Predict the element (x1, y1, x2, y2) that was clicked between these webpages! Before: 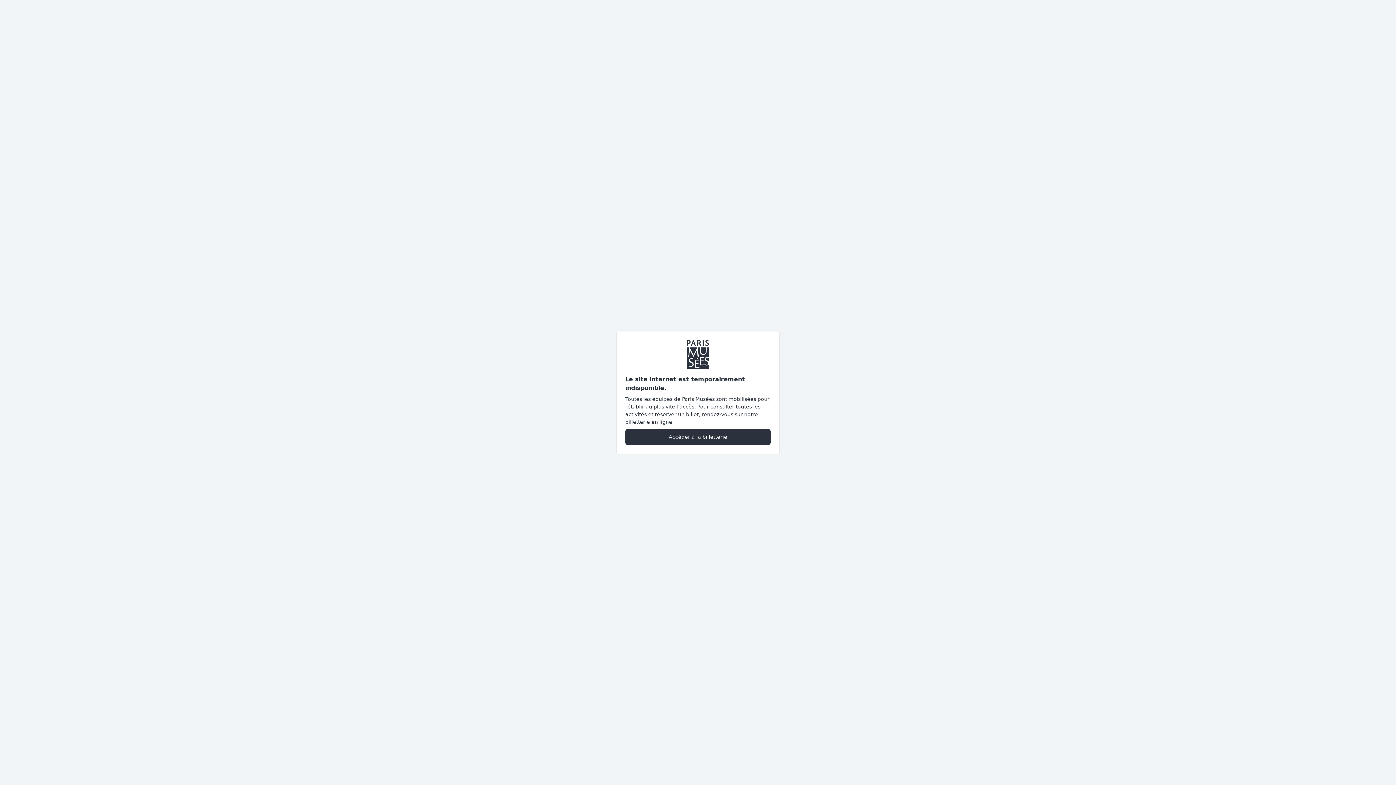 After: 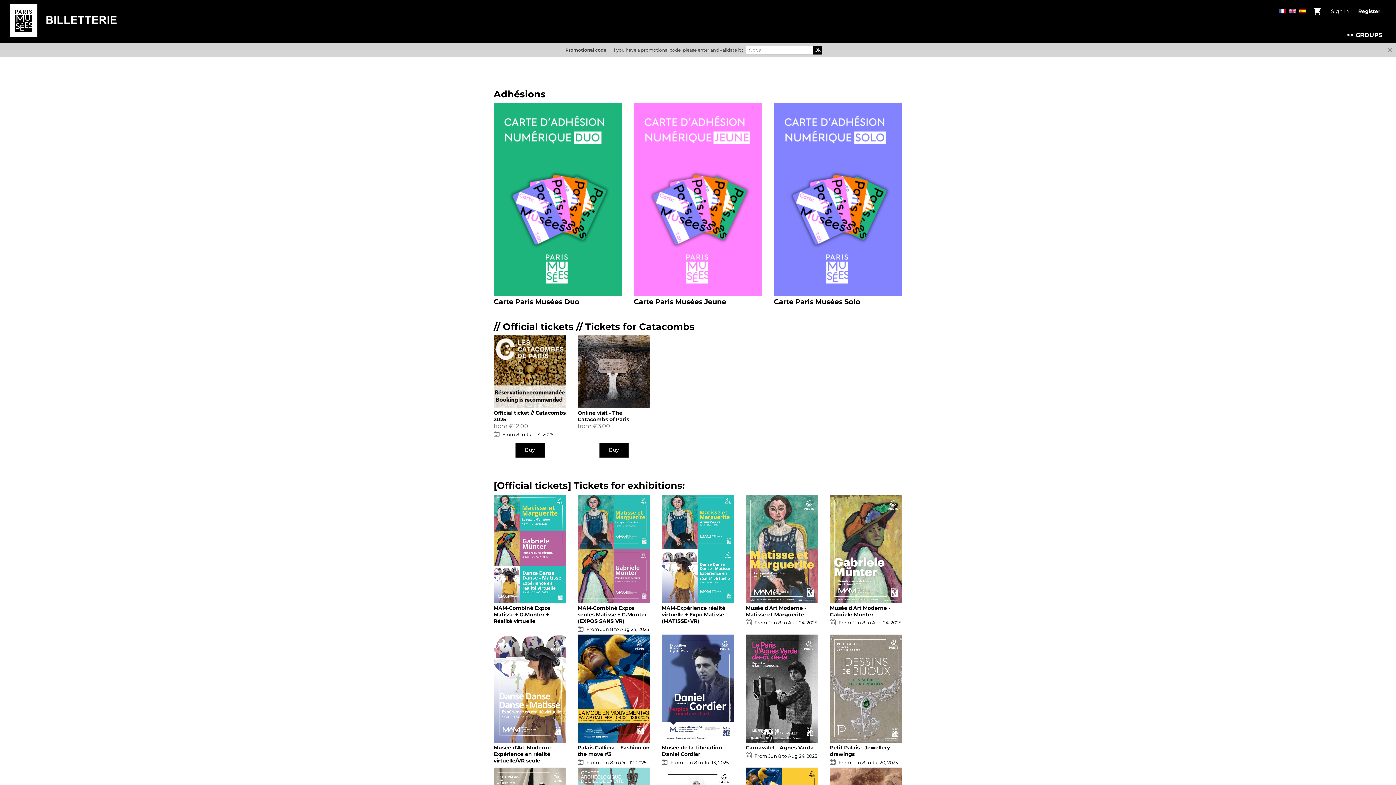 Action: bbox: (625, 428, 770, 445) label: Accéder à la billetterie